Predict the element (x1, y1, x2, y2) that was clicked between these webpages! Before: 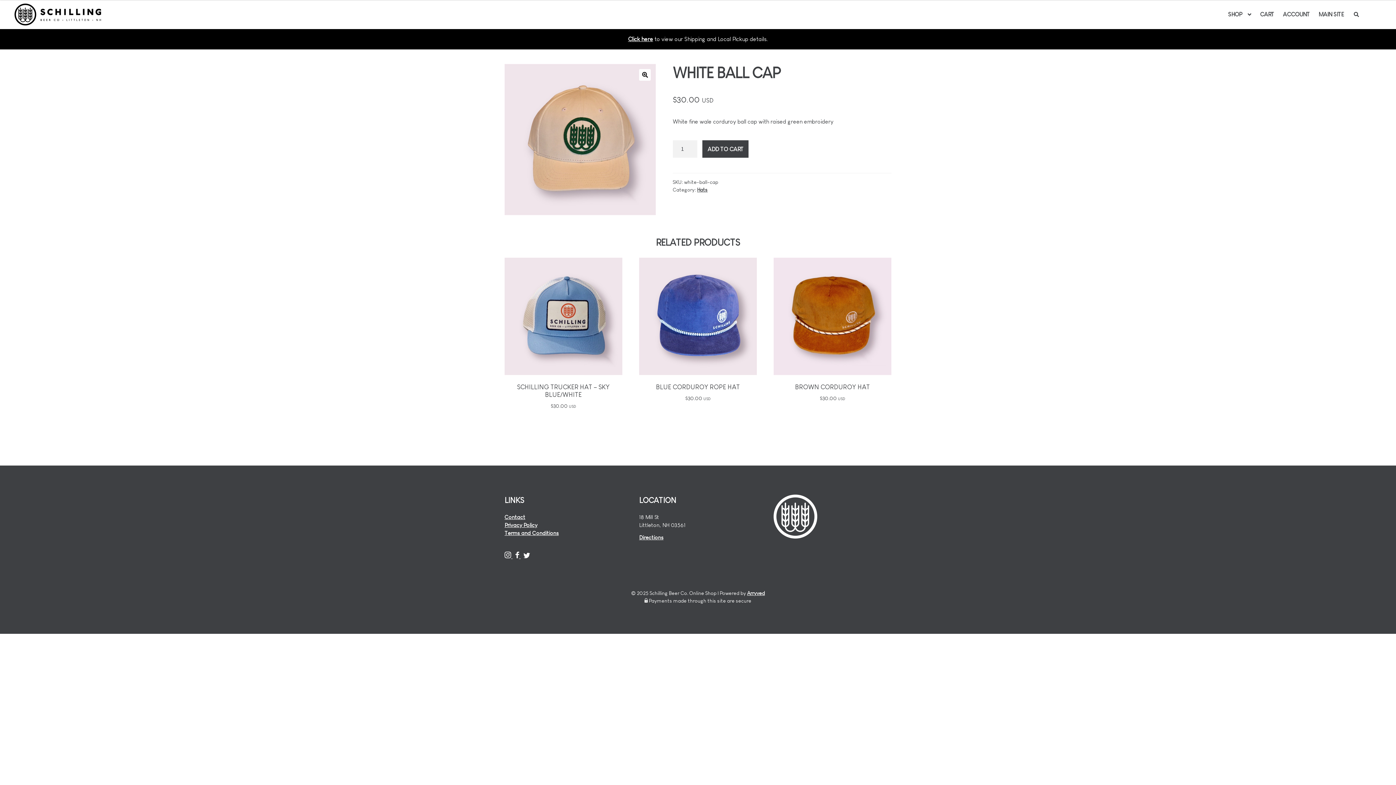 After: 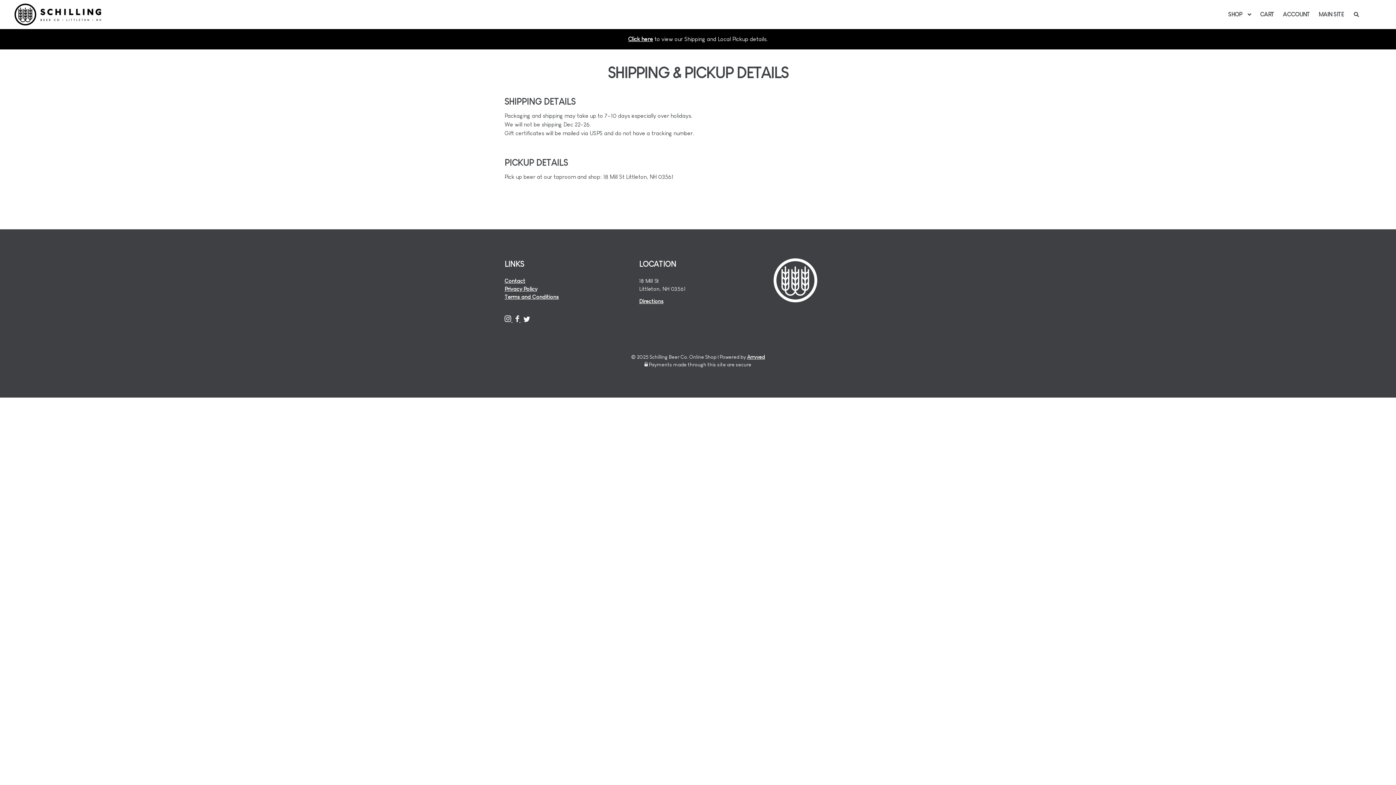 Action: bbox: (628, 36, 653, 42) label: Click here